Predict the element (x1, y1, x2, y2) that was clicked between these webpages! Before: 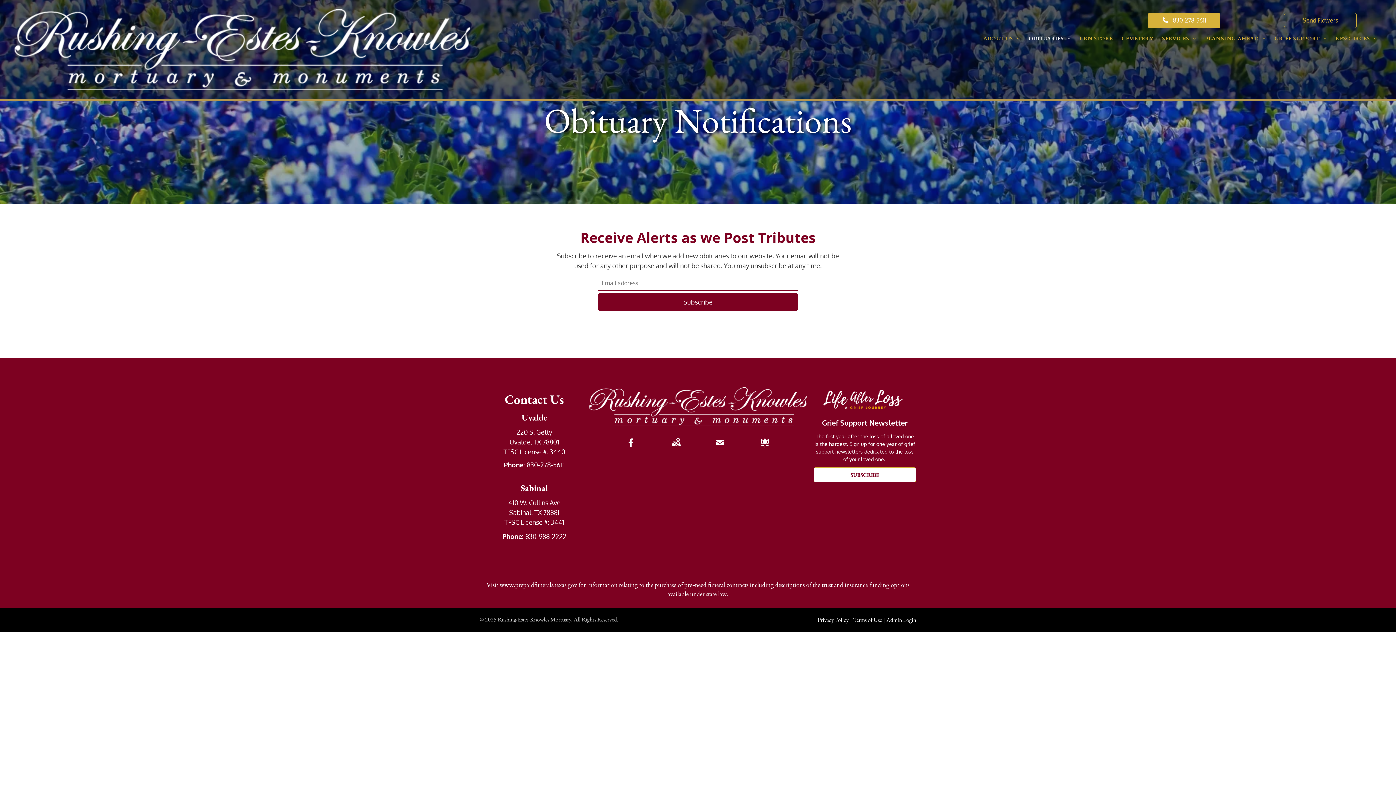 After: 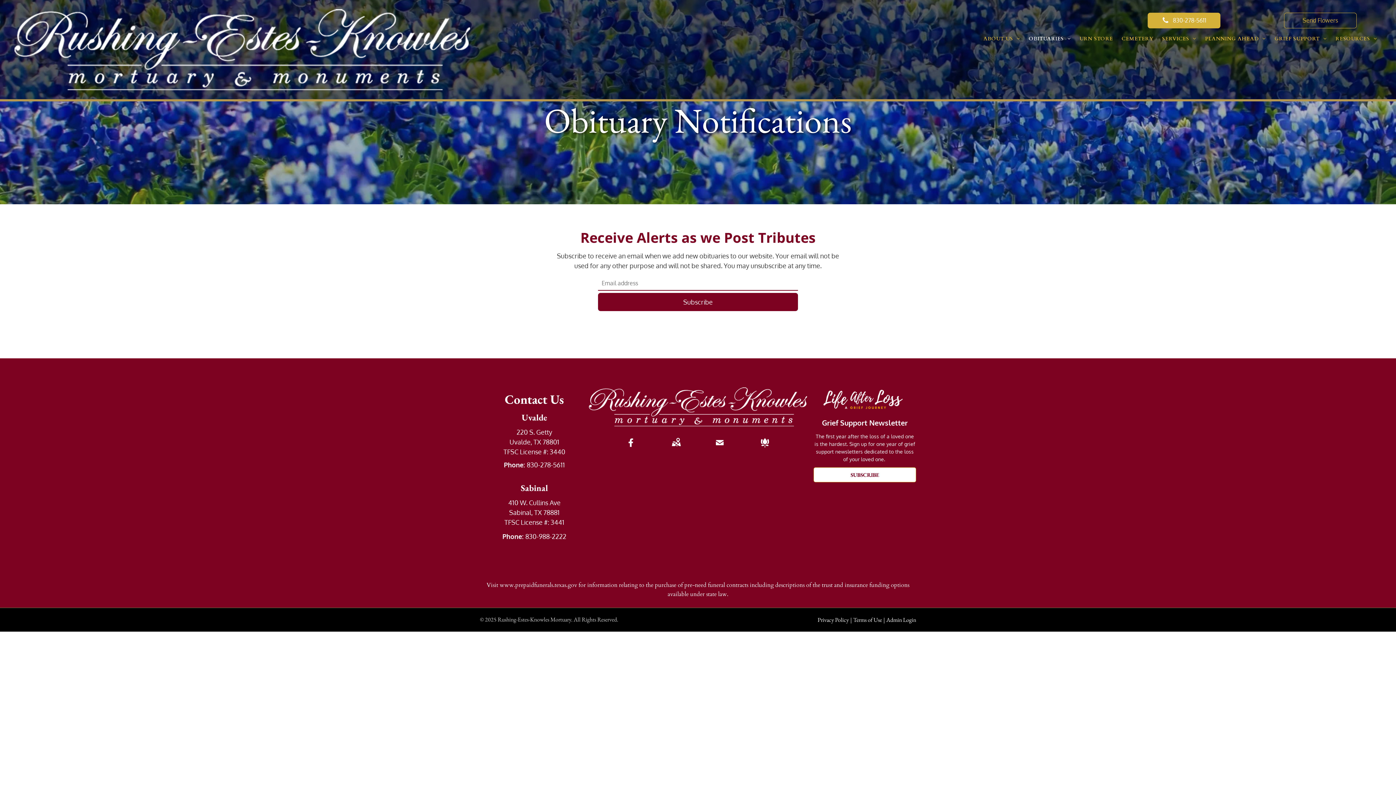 Action: bbox: (883, 616, 885, 624) label: |